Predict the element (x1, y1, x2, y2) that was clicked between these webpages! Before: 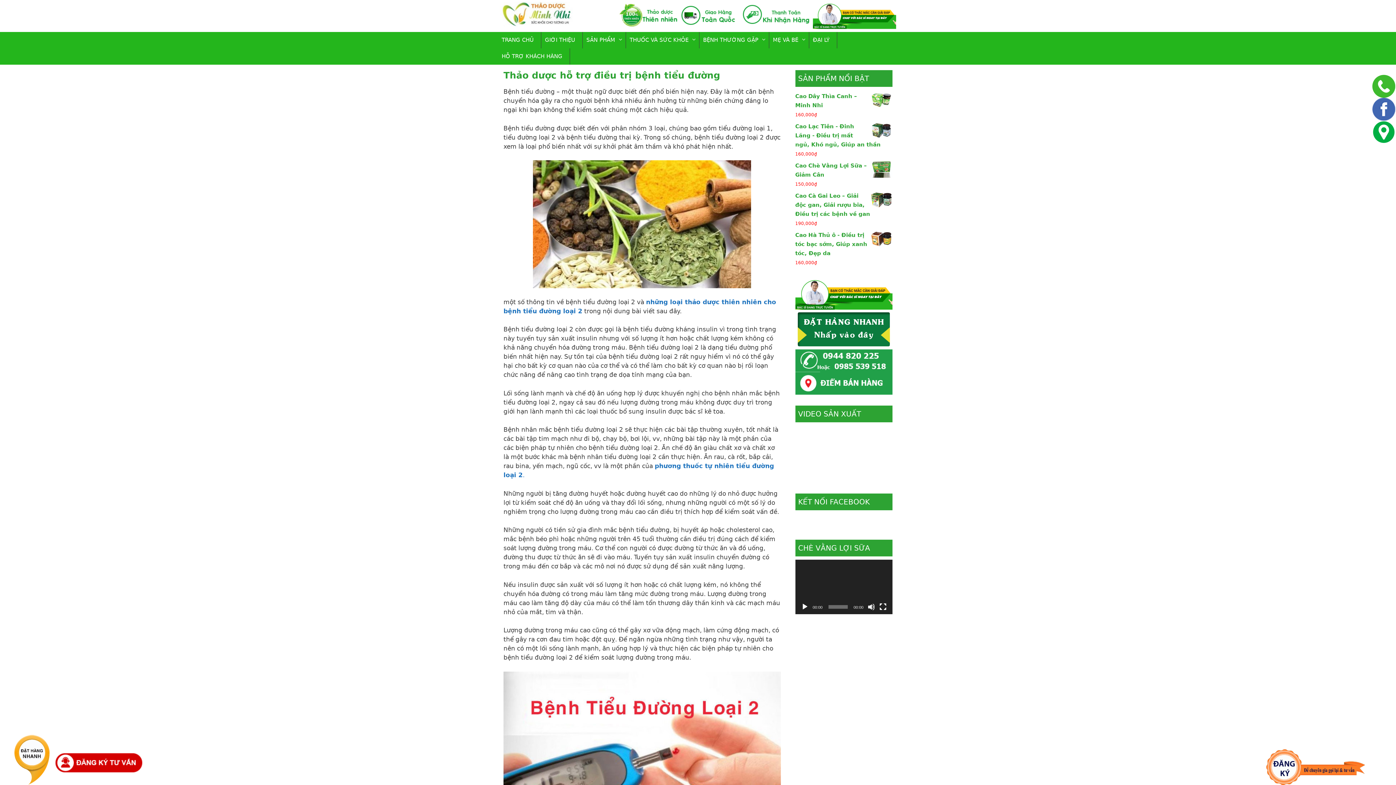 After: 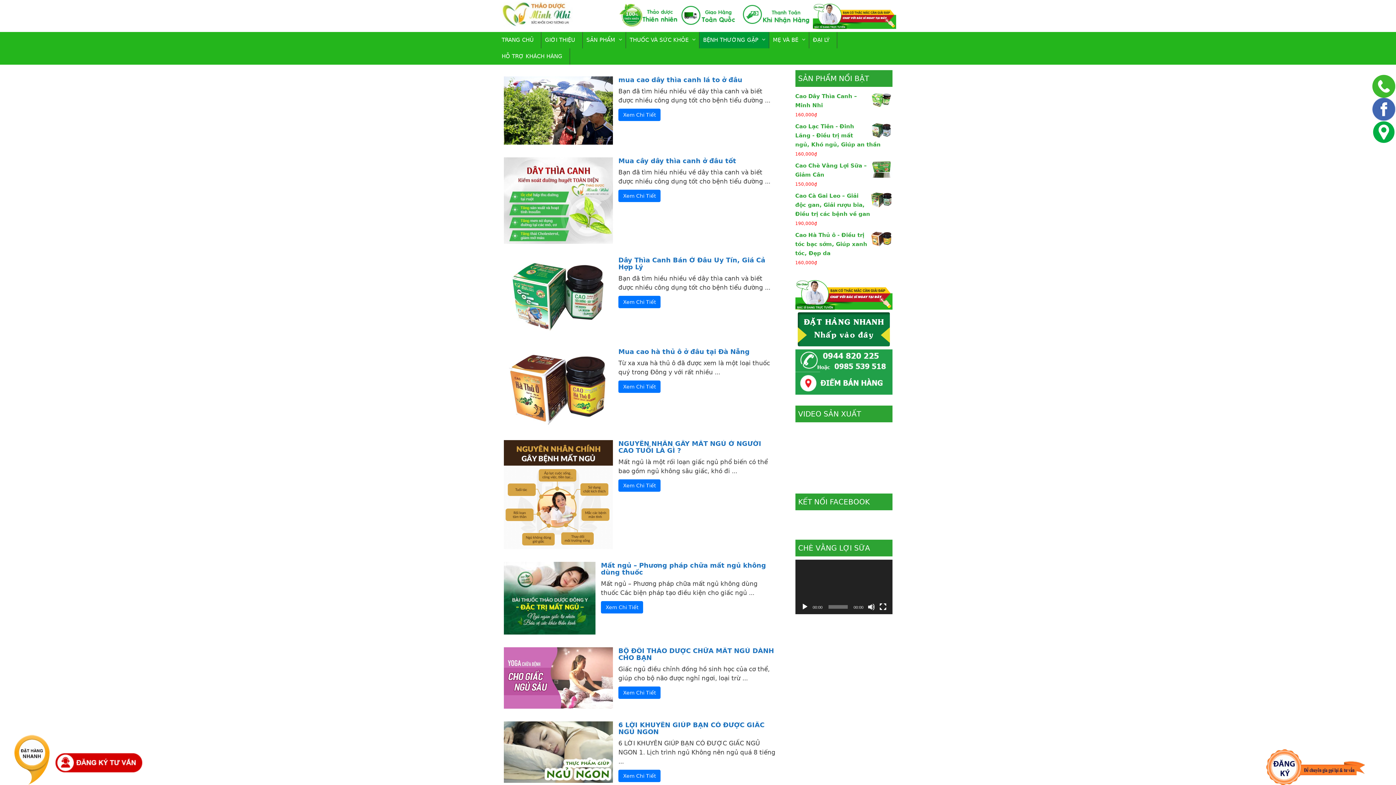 Action: bbox: (699, 32, 769, 48) label: BỆNH THƯỜNG GẶP